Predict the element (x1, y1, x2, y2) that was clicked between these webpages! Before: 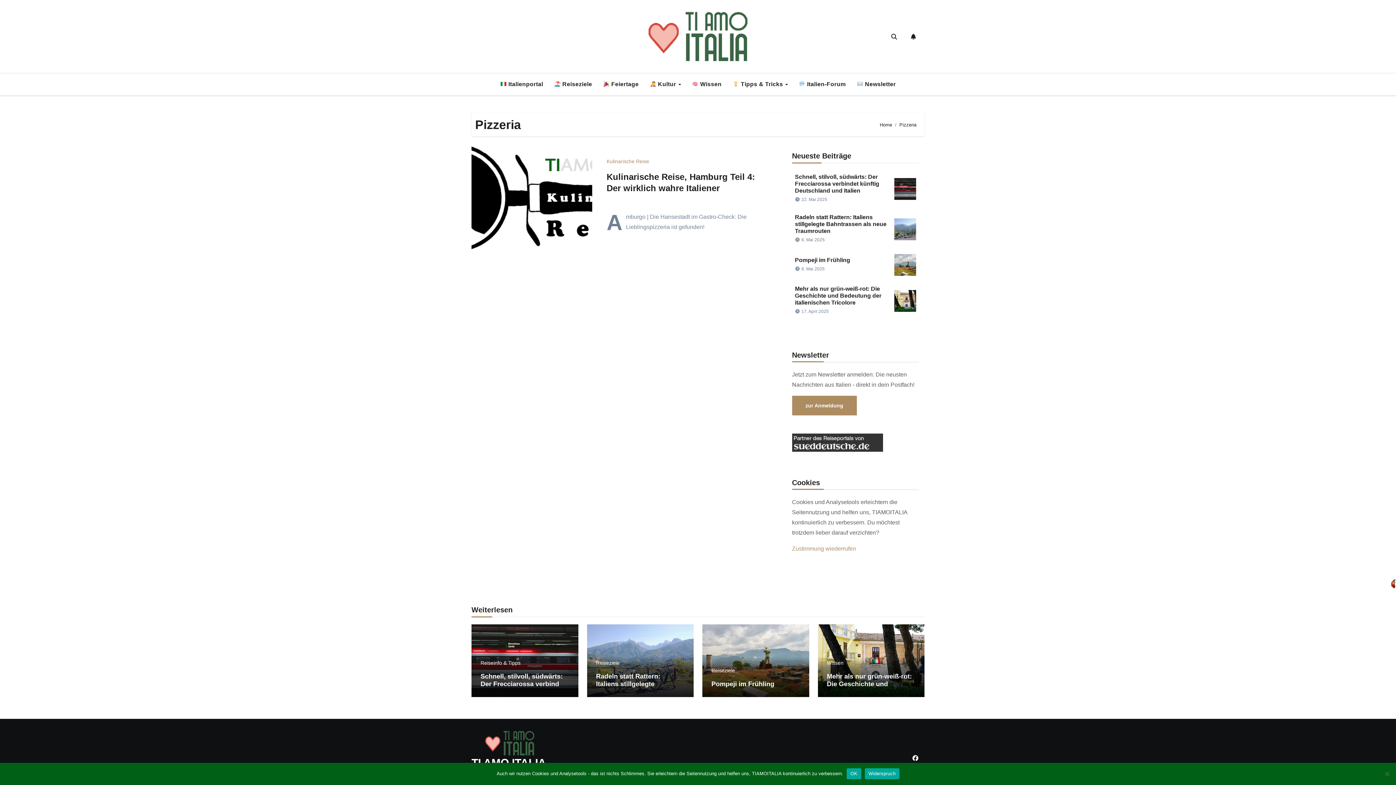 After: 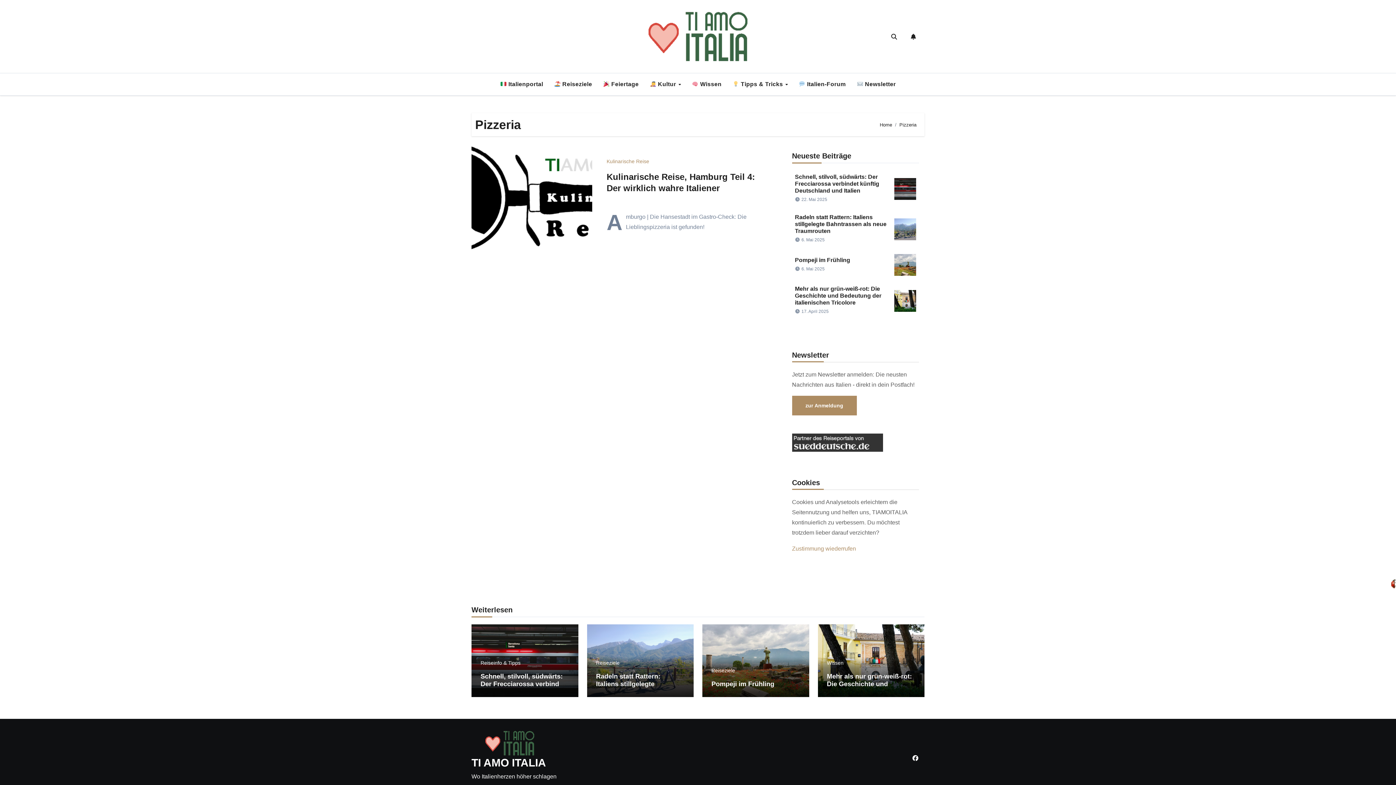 Action: bbox: (792, 402, 856, 408) label: zur Anmeldung